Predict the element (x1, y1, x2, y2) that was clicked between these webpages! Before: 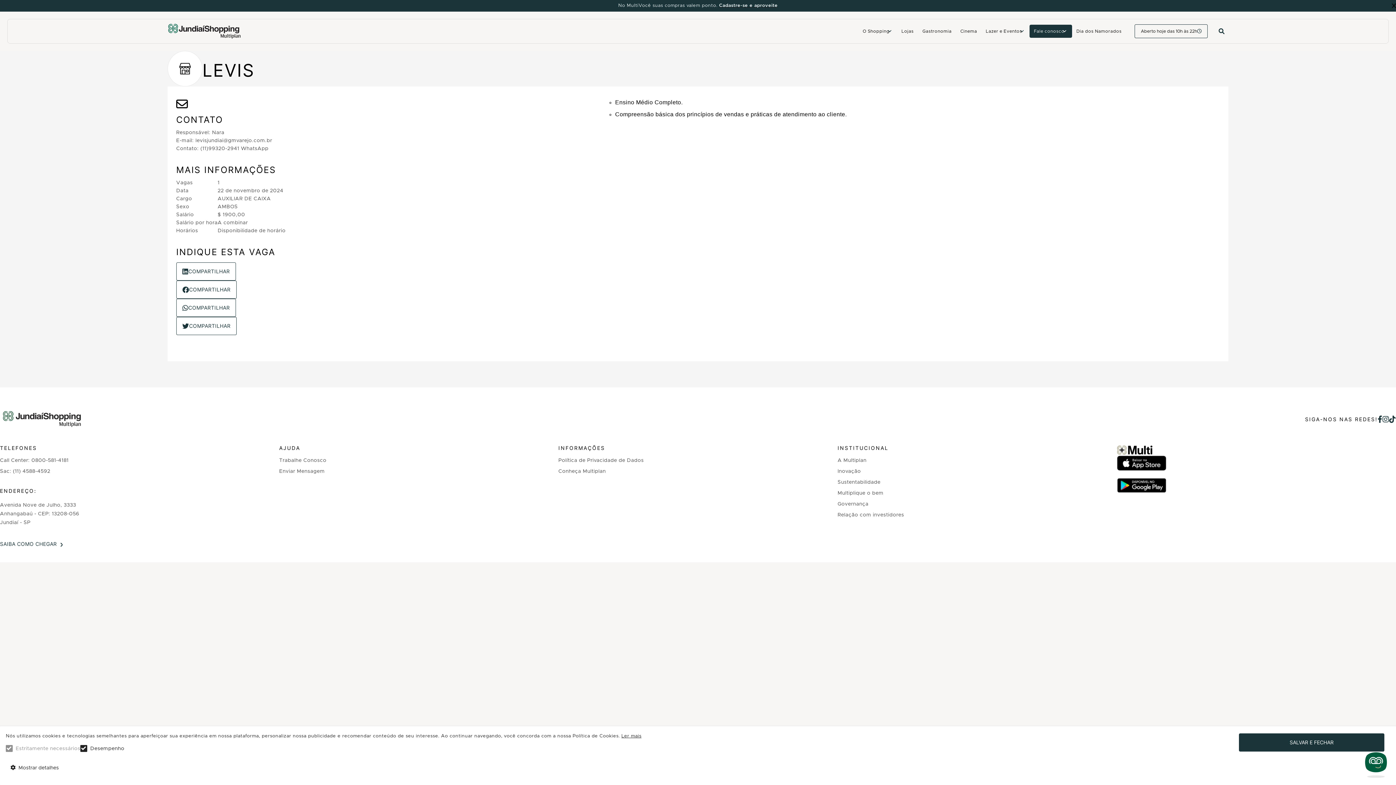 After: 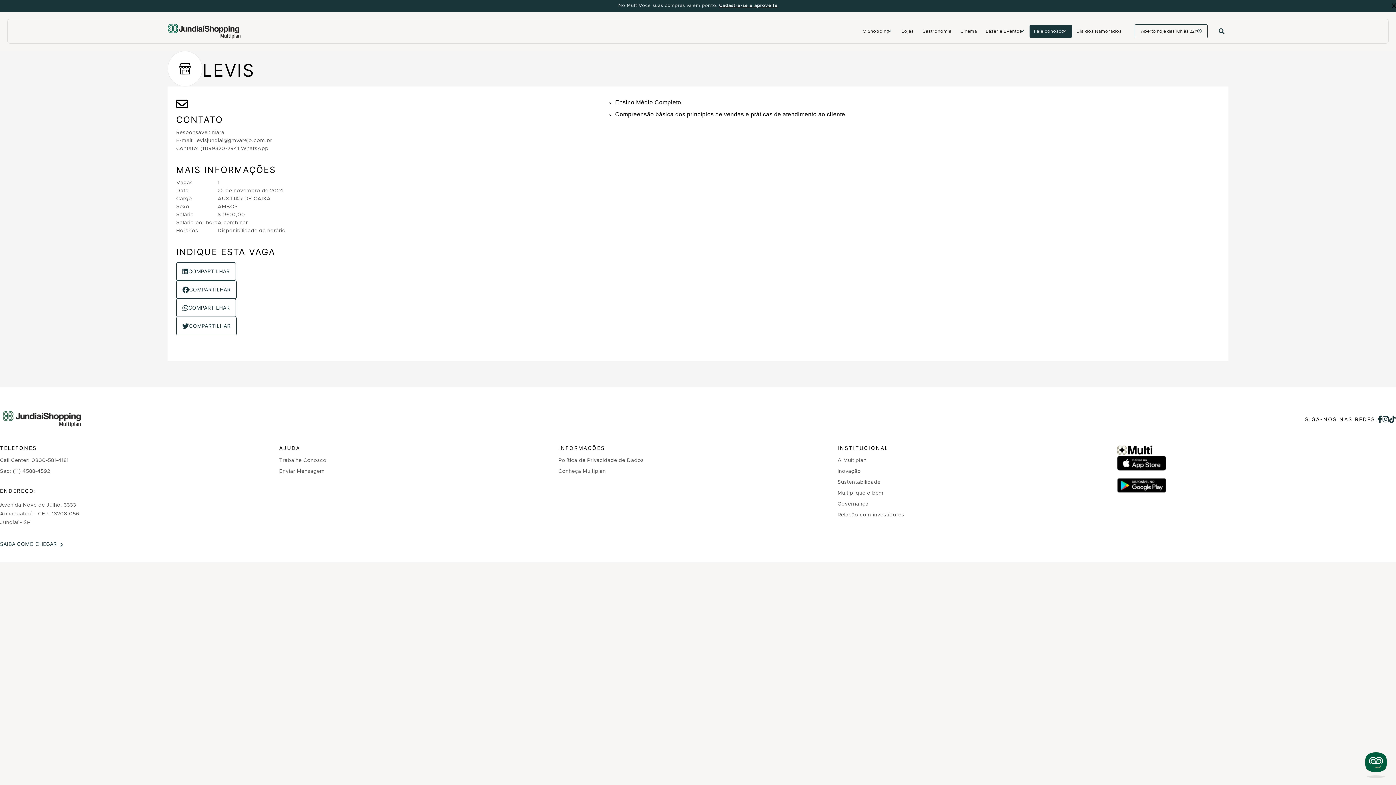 Action: label: SALVAR E FECHAR bbox: (1239, 733, 1384, 752)